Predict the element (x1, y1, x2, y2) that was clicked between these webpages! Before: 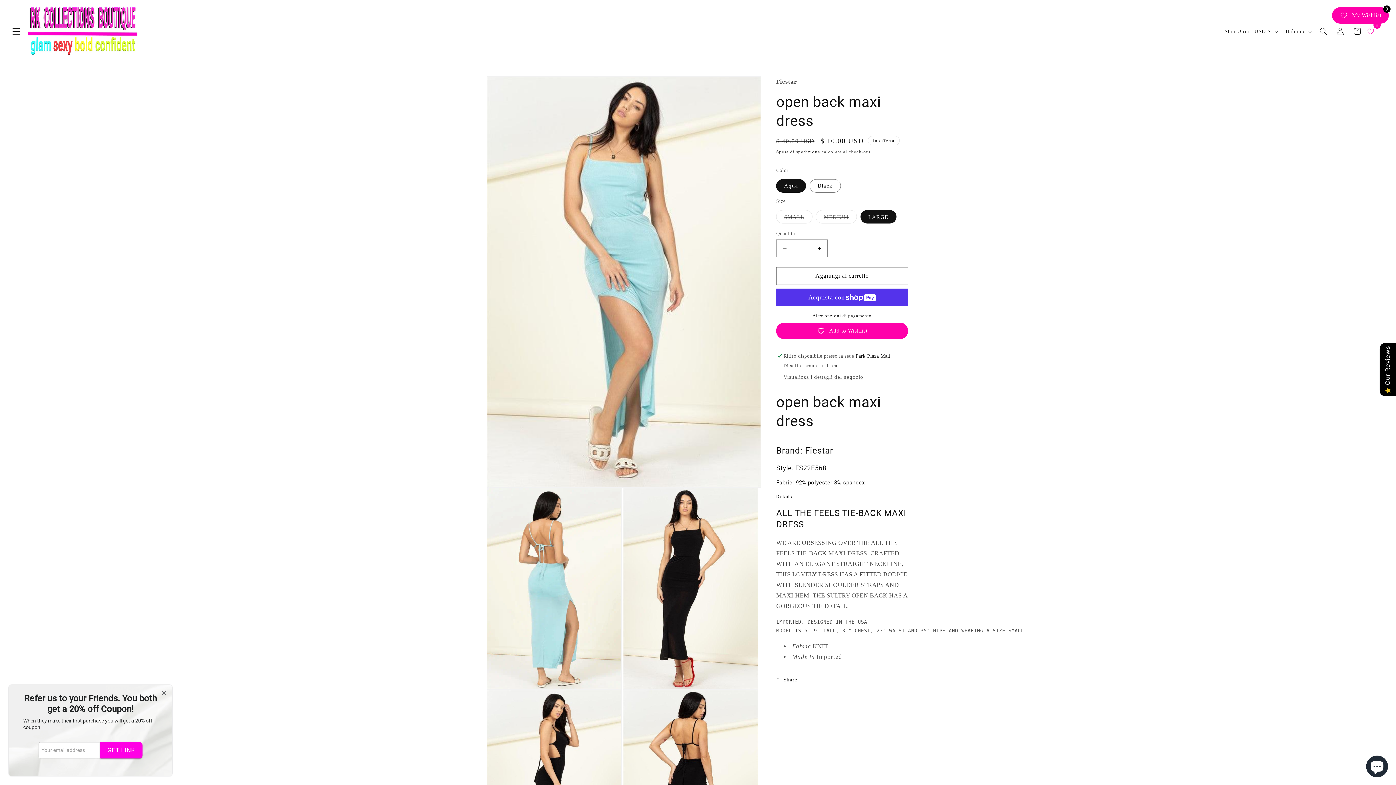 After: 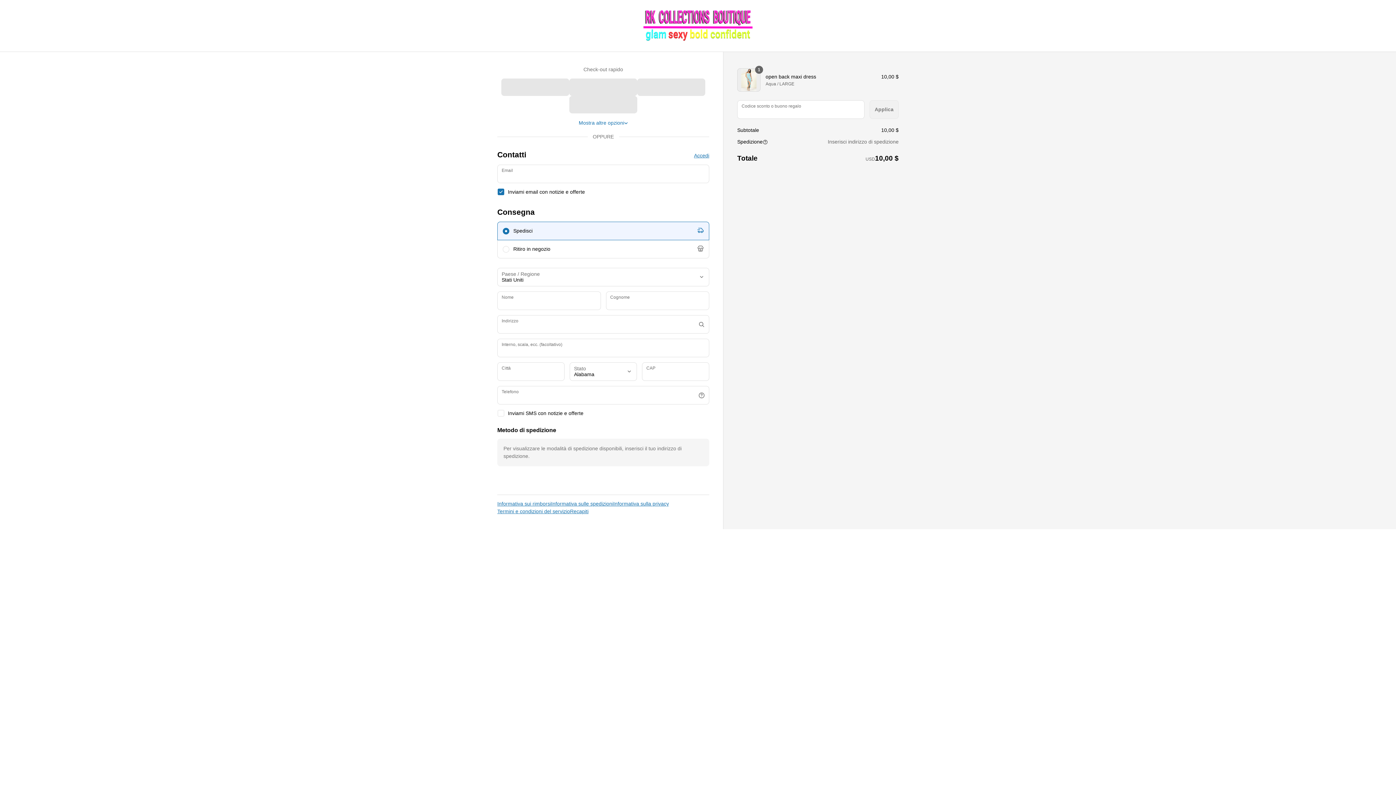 Action: label: Altre opzioni di pagamento bbox: (776, 312, 908, 319)